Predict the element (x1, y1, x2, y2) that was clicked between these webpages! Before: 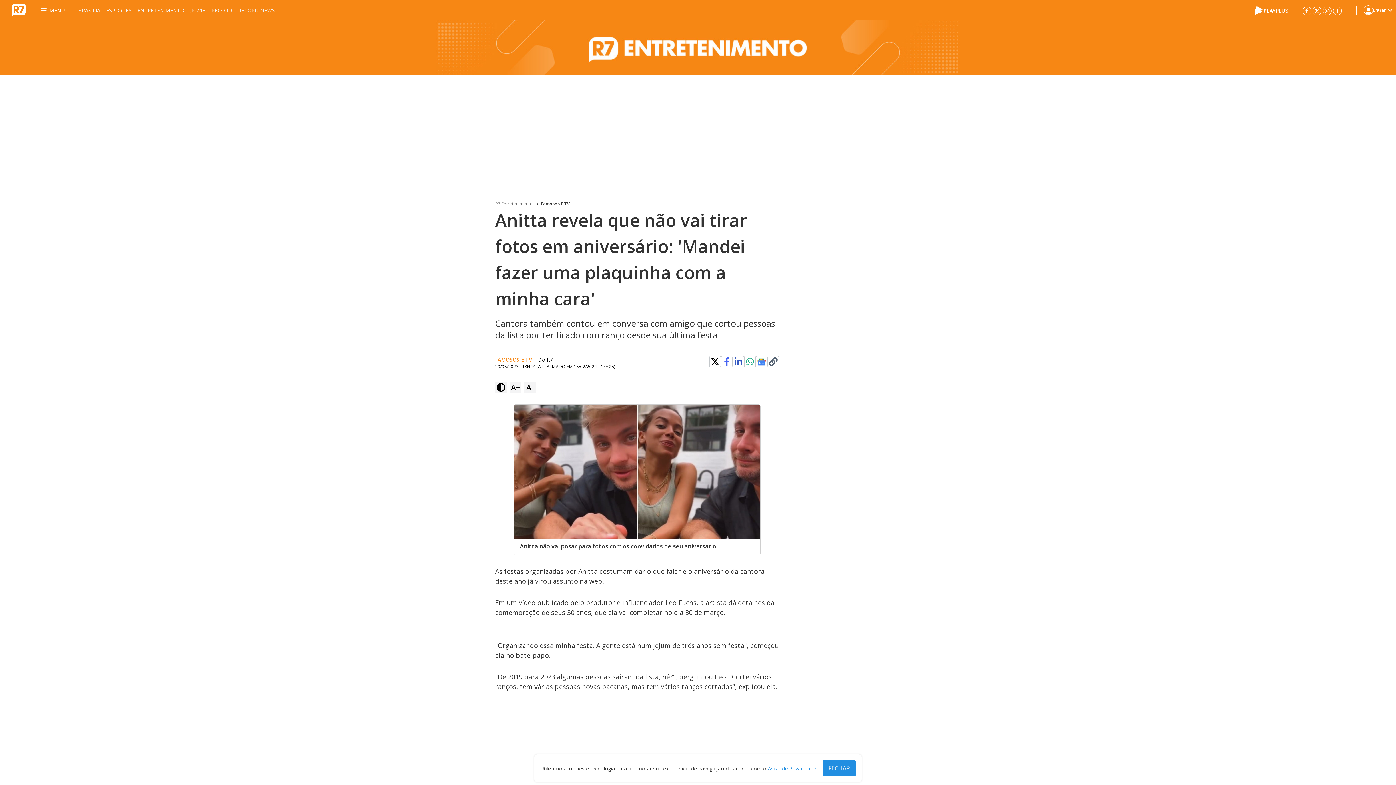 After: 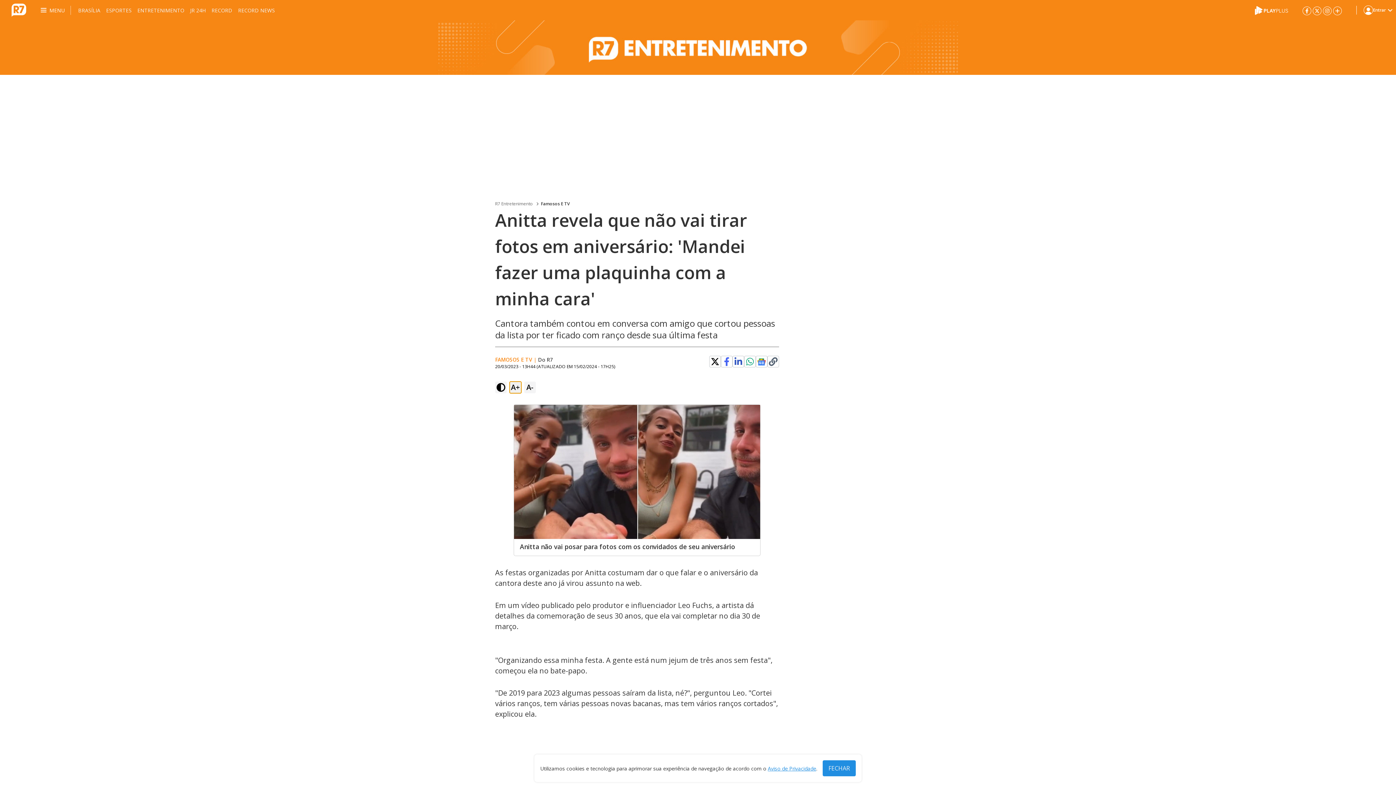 Action: bbox: (509, 381, 521, 393) label: A+